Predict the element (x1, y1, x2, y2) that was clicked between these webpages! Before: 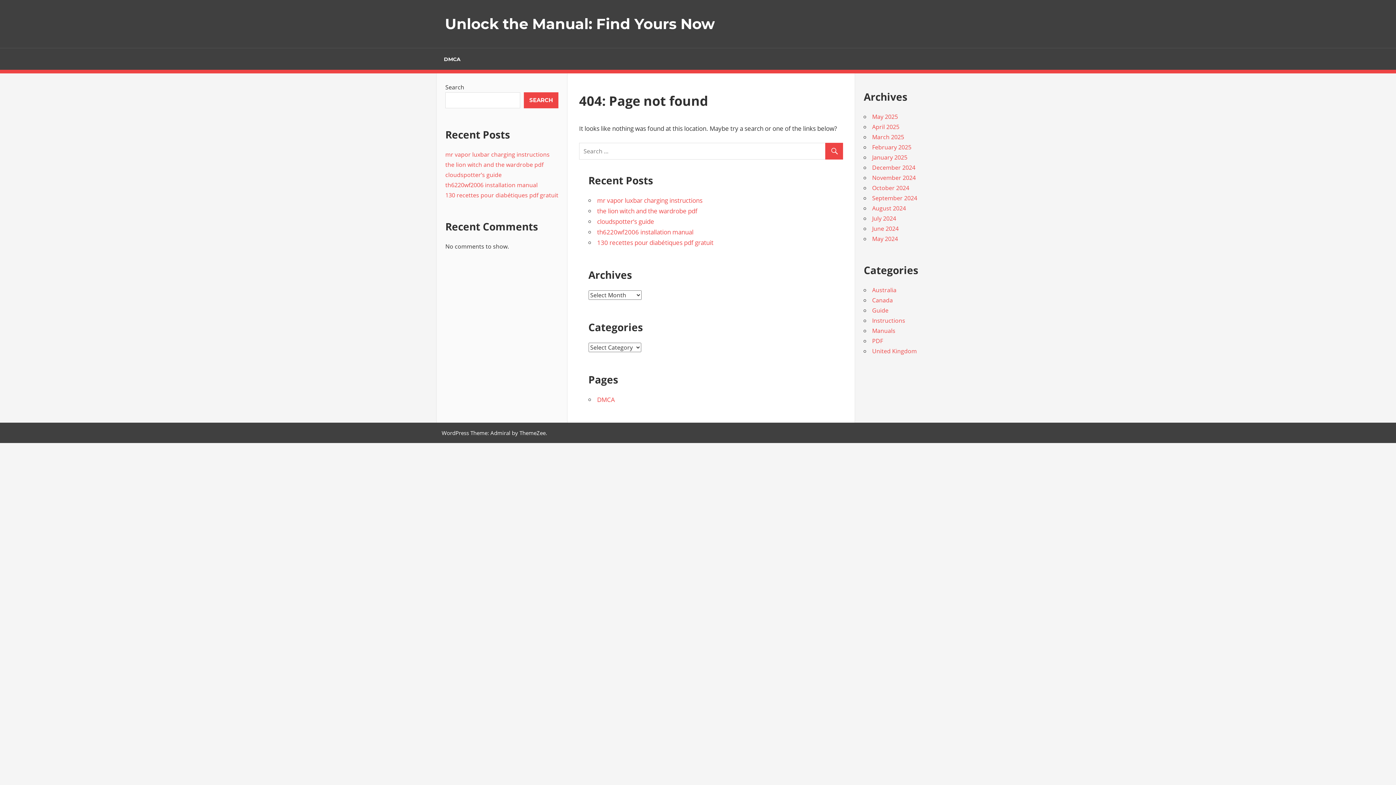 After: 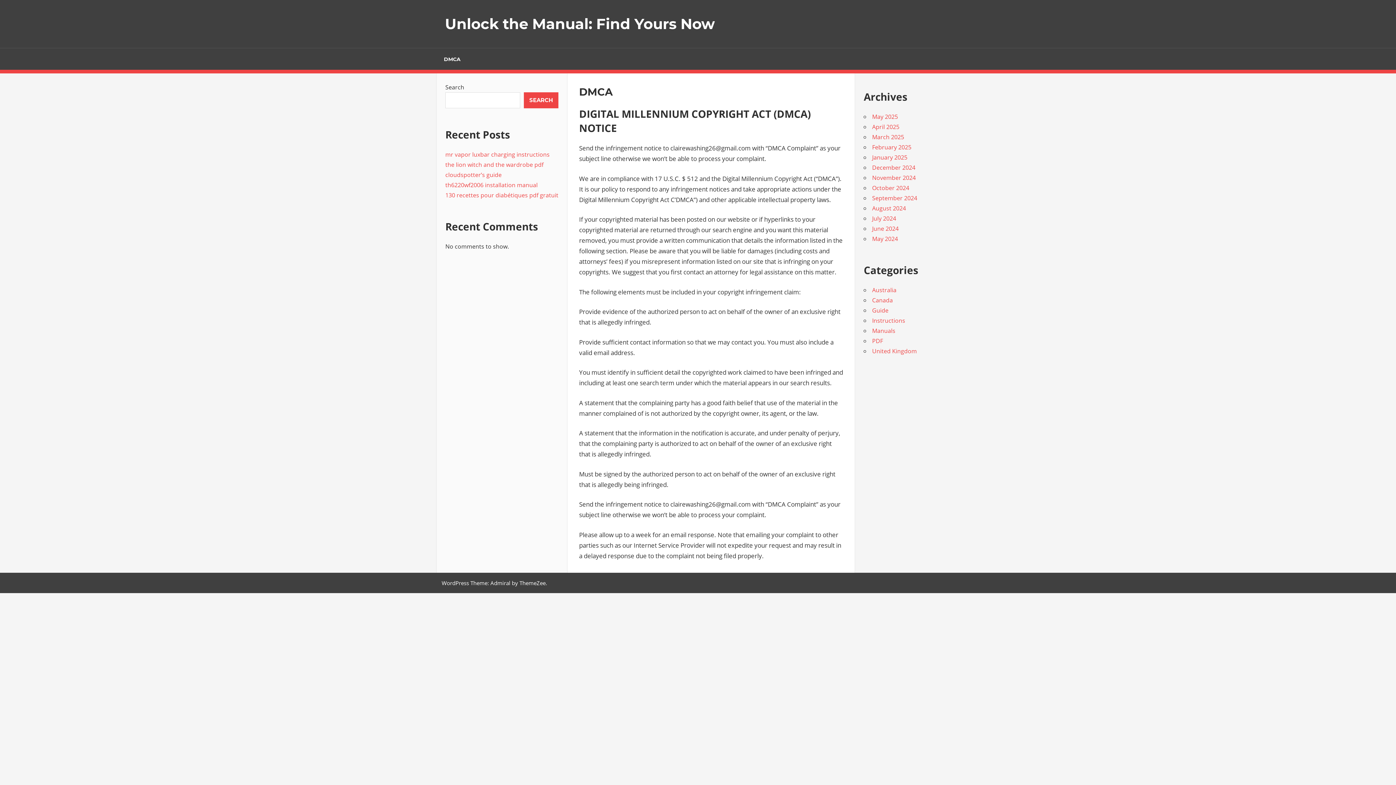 Action: label: DMCA bbox: (436, 48, 468, 69)